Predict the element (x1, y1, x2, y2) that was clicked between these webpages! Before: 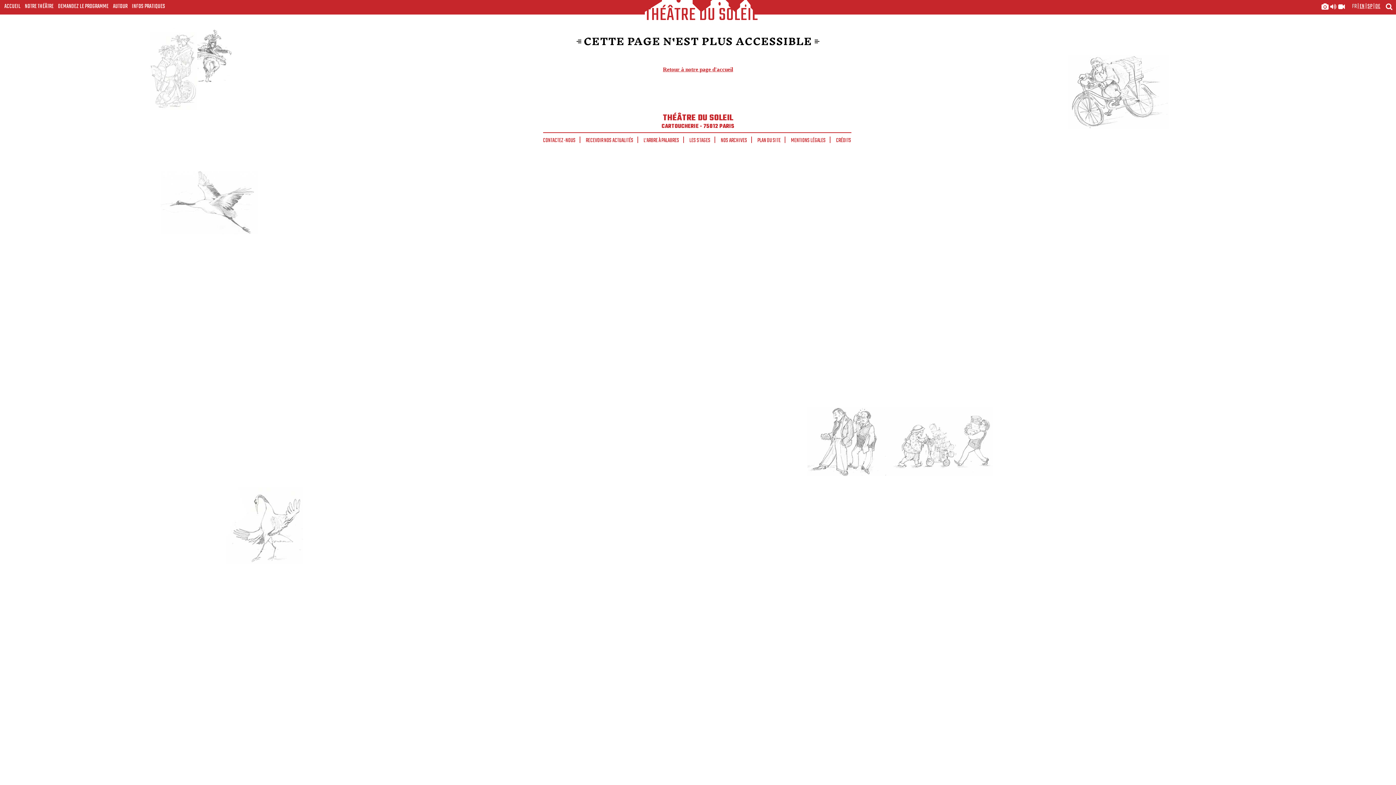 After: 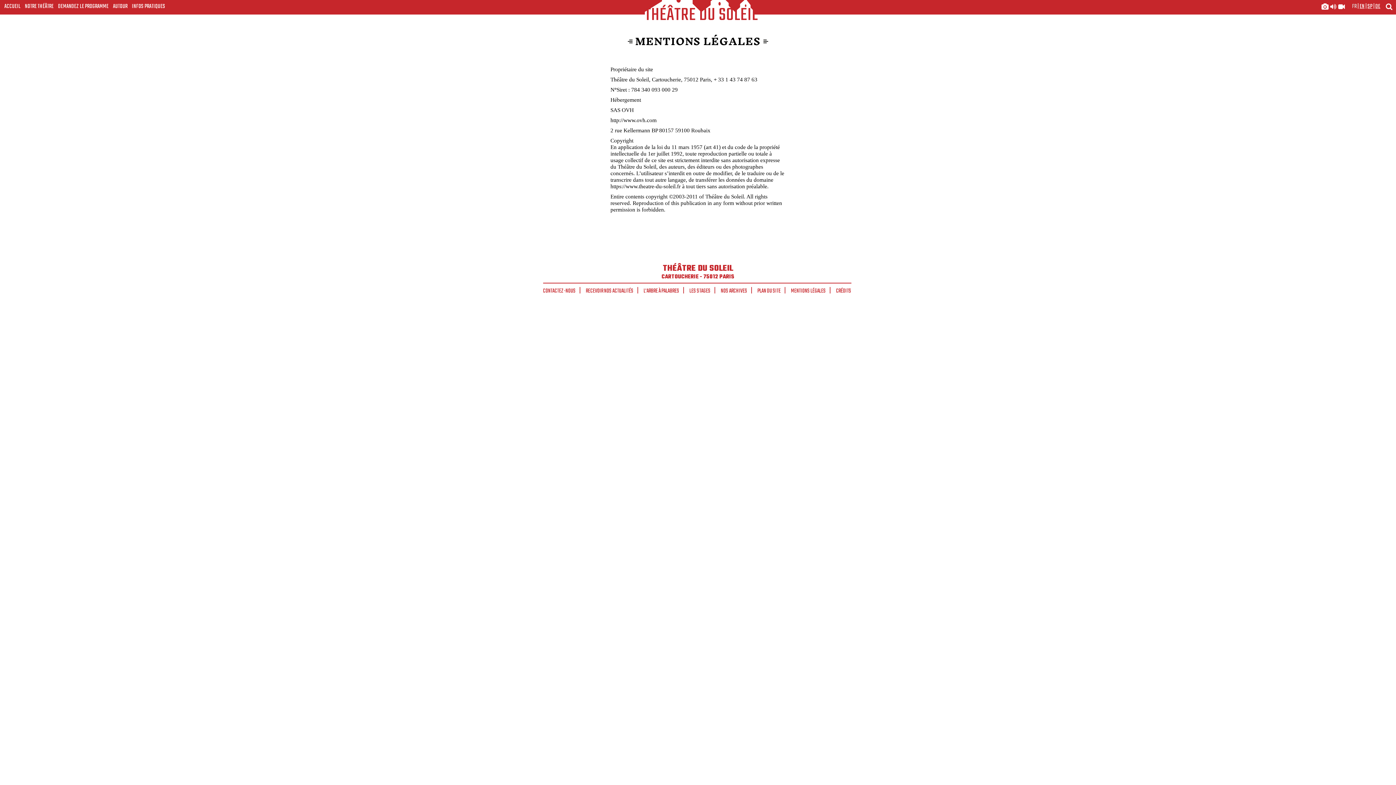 Action: label: MENTIONS LÉGALES bbox: (791, 136, 834, 145)